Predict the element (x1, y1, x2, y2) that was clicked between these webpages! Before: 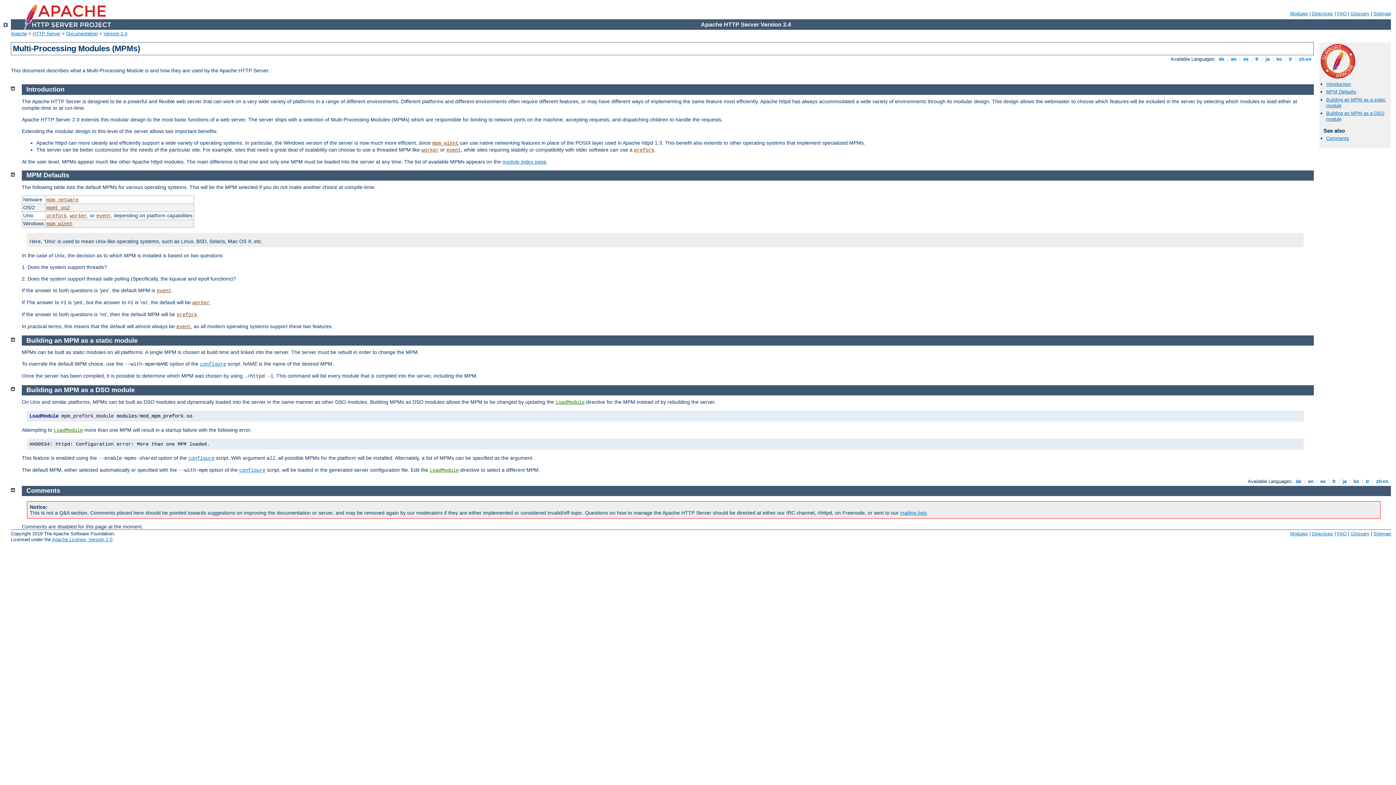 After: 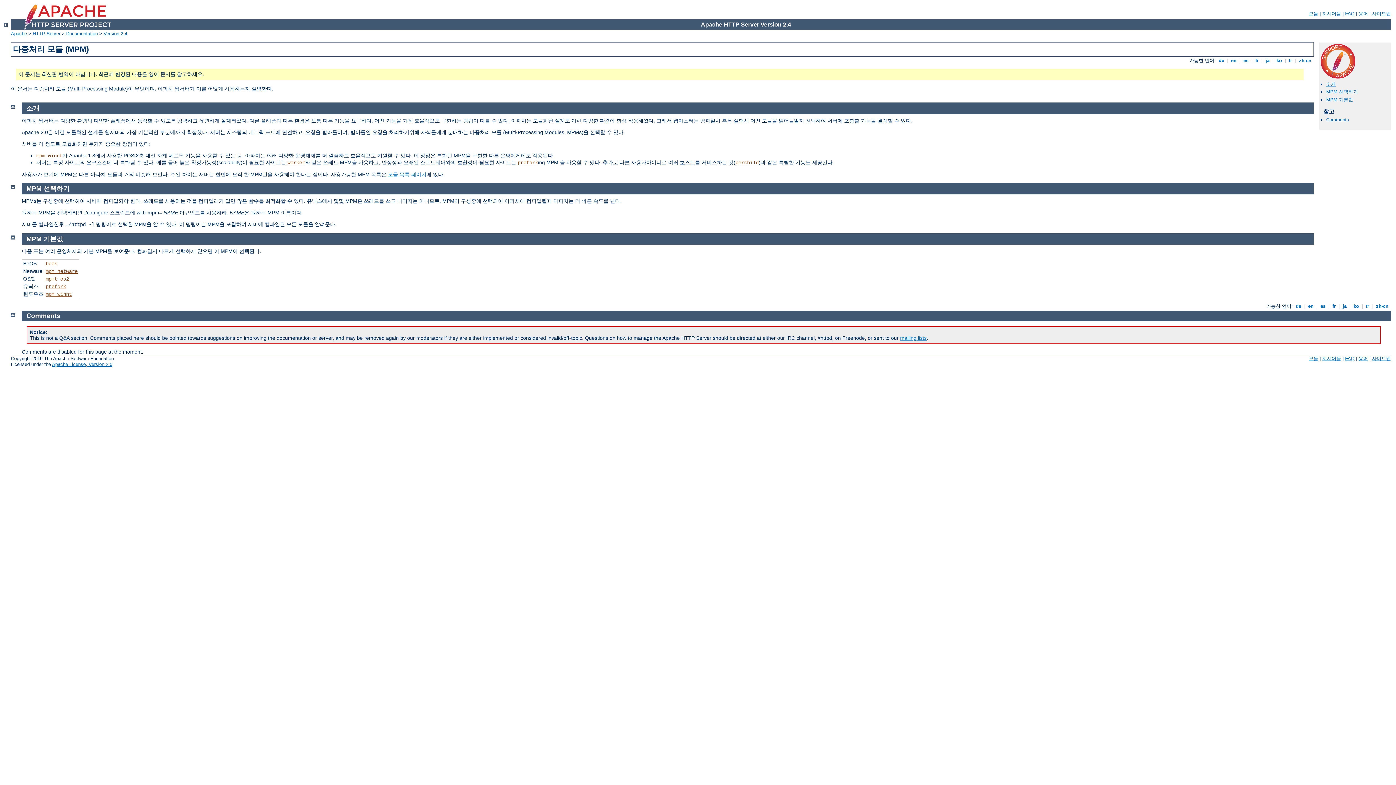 Action: label:  ko  bbox: (1352, 478, 1360, 484)